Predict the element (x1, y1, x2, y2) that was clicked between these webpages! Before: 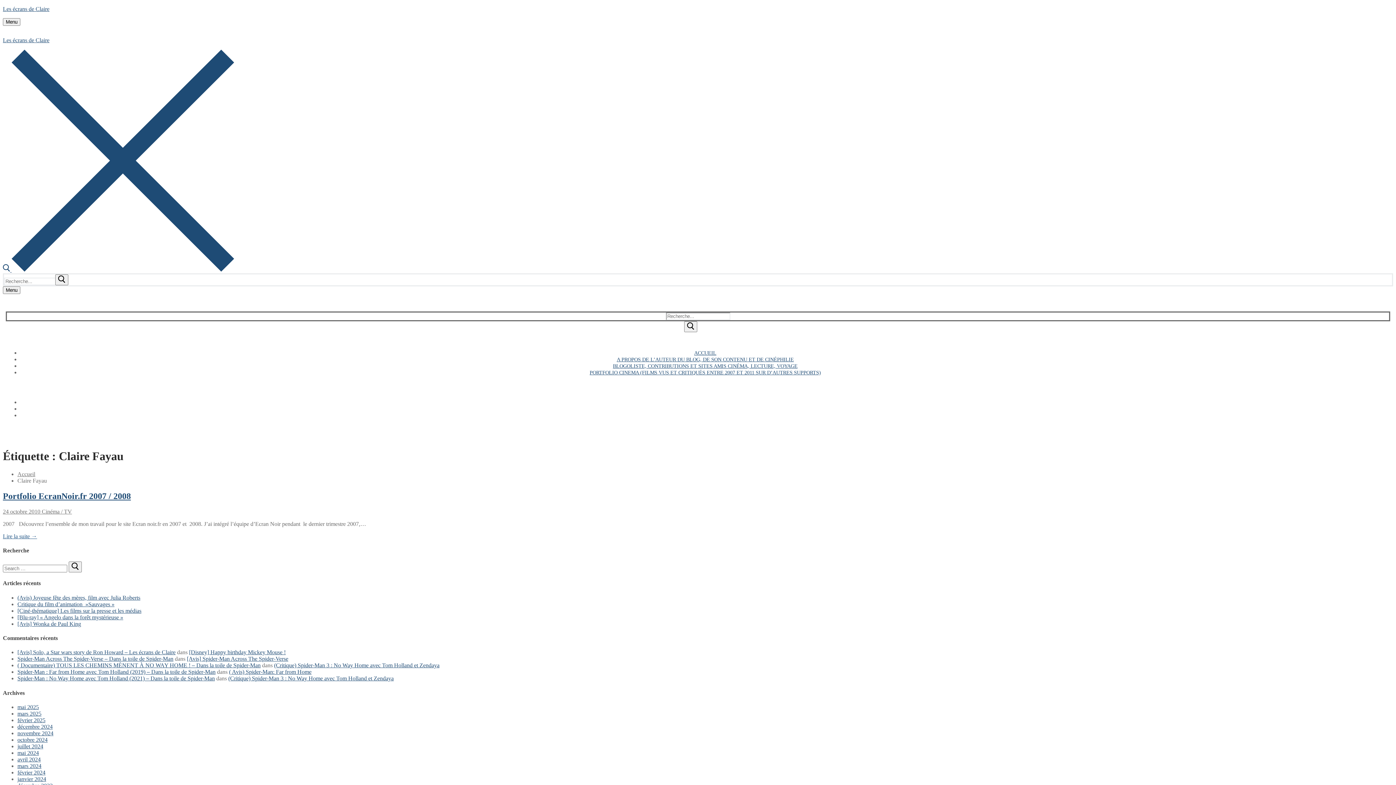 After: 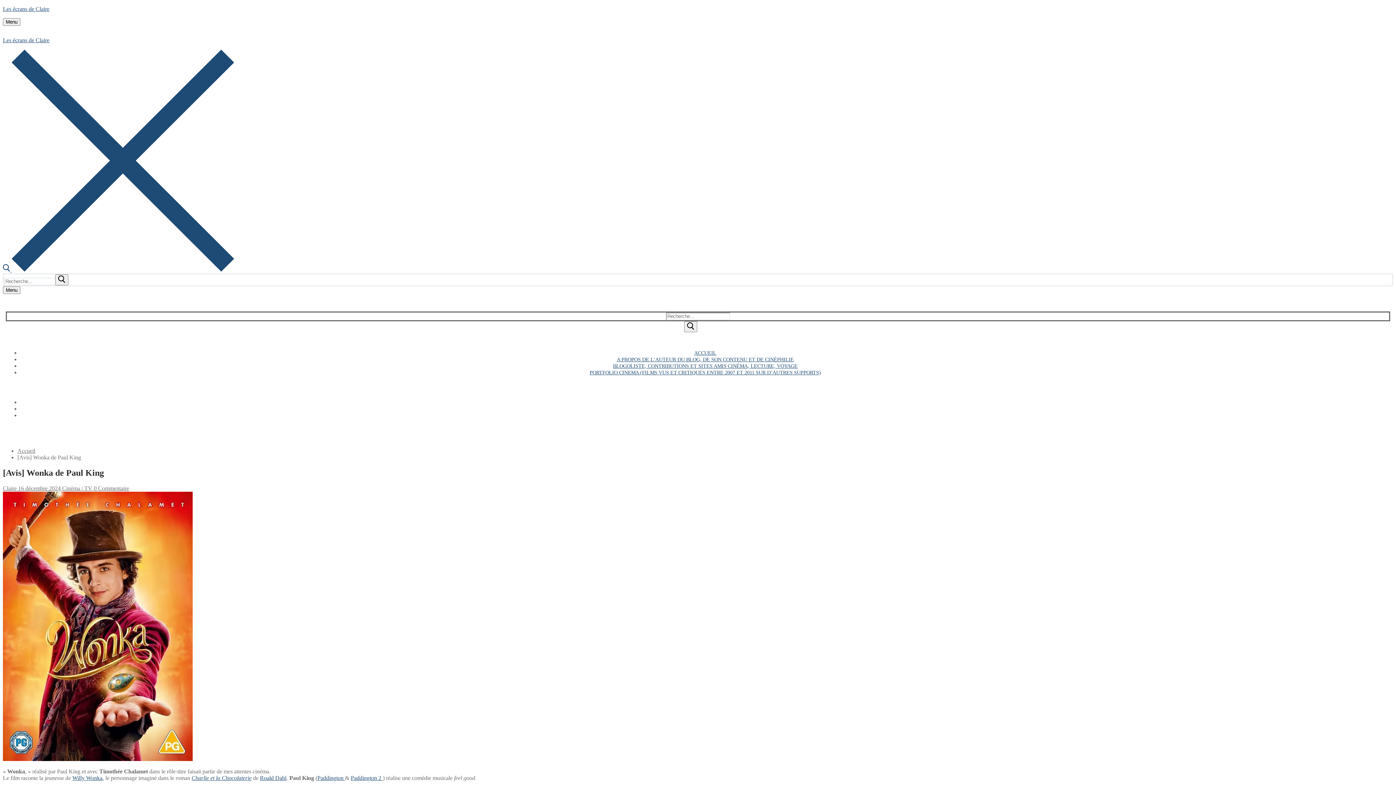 Action: bbox: (17, 621, 81, 627) label: [Avis] Wonka de Paul King